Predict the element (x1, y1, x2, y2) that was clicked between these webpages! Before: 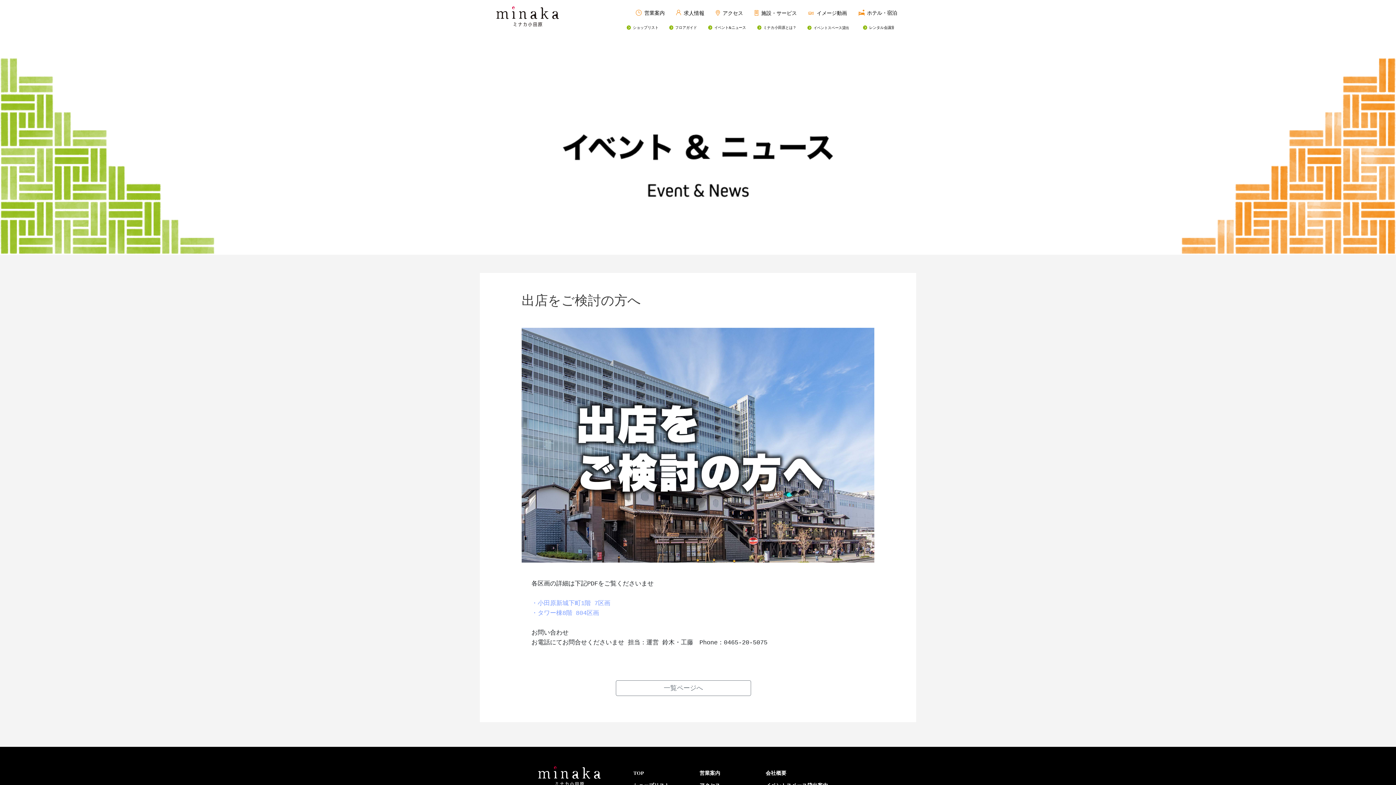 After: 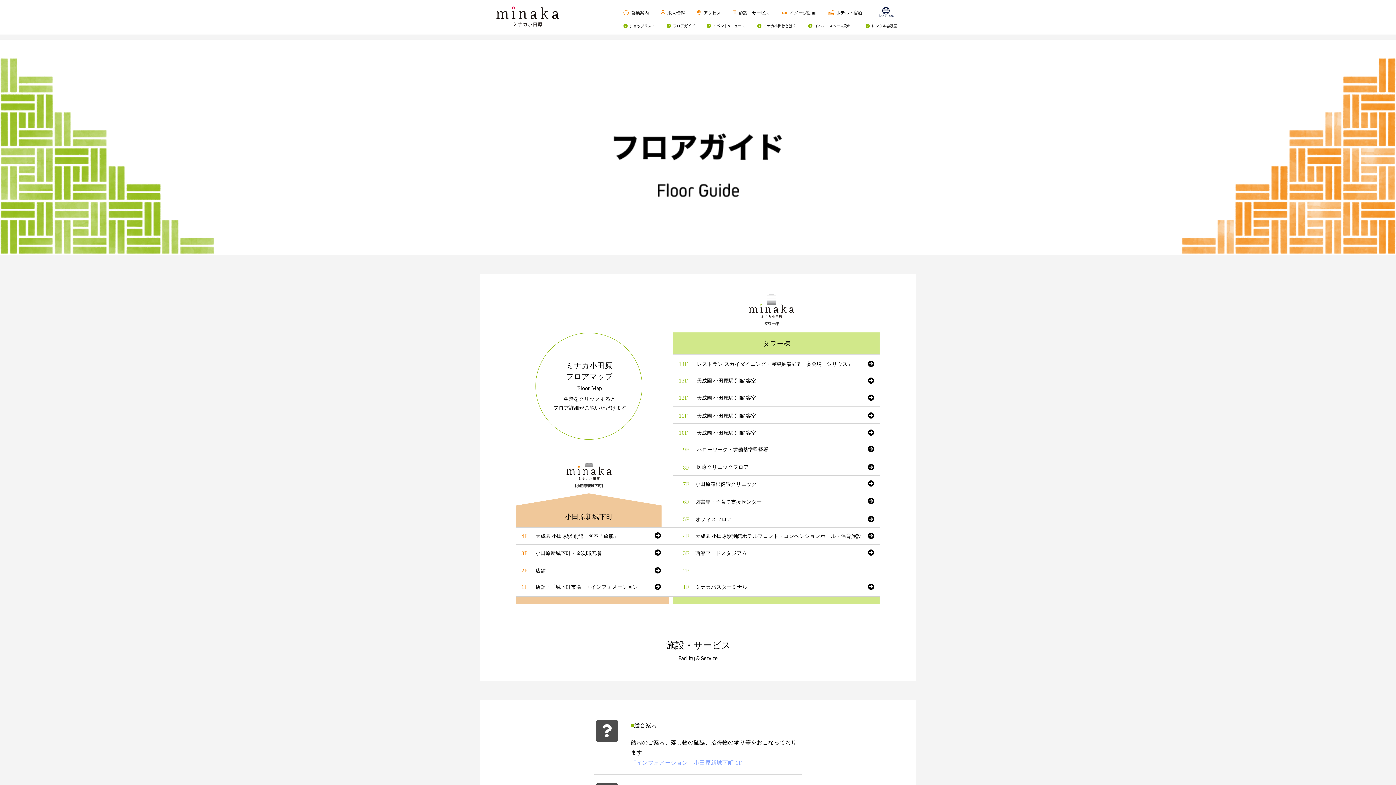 Action: bbox: (667, 21, 698, 33)